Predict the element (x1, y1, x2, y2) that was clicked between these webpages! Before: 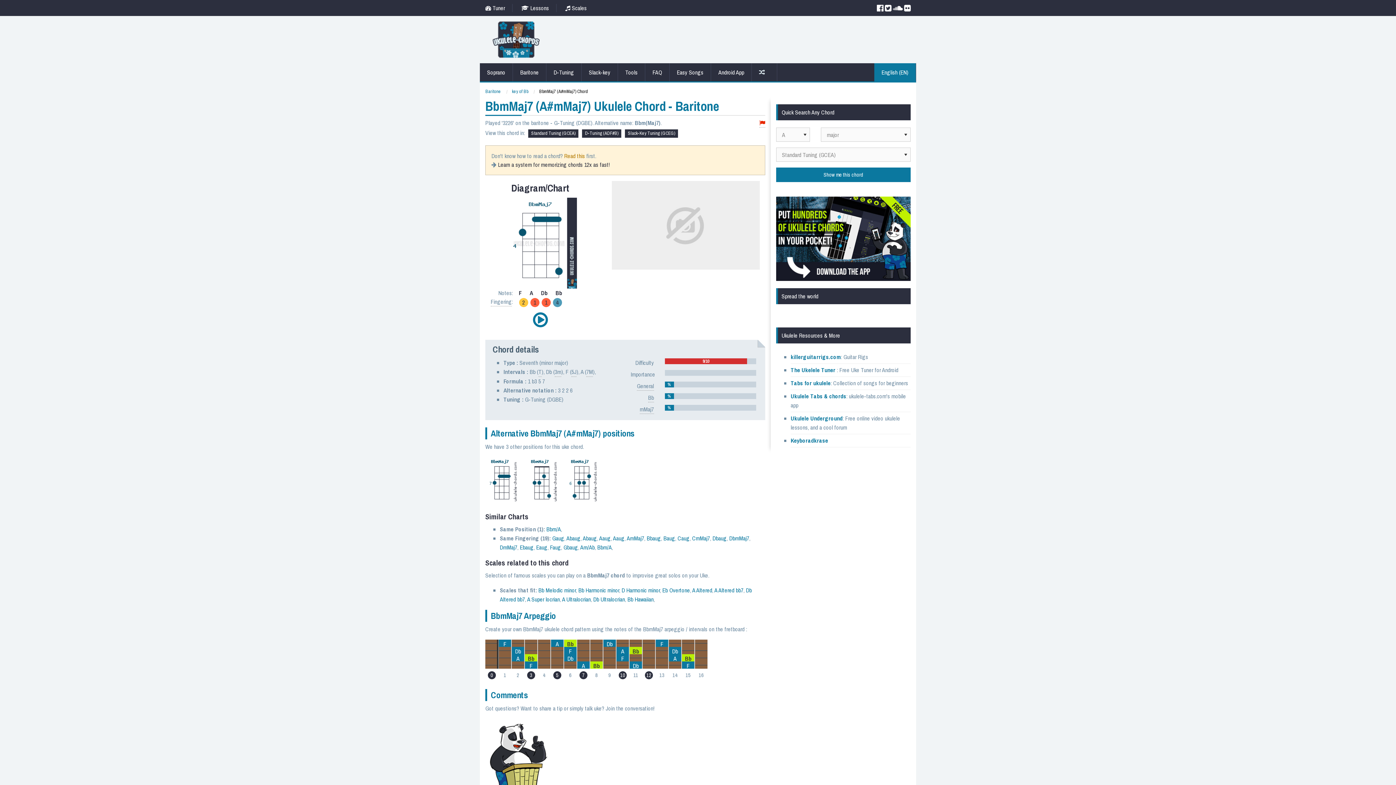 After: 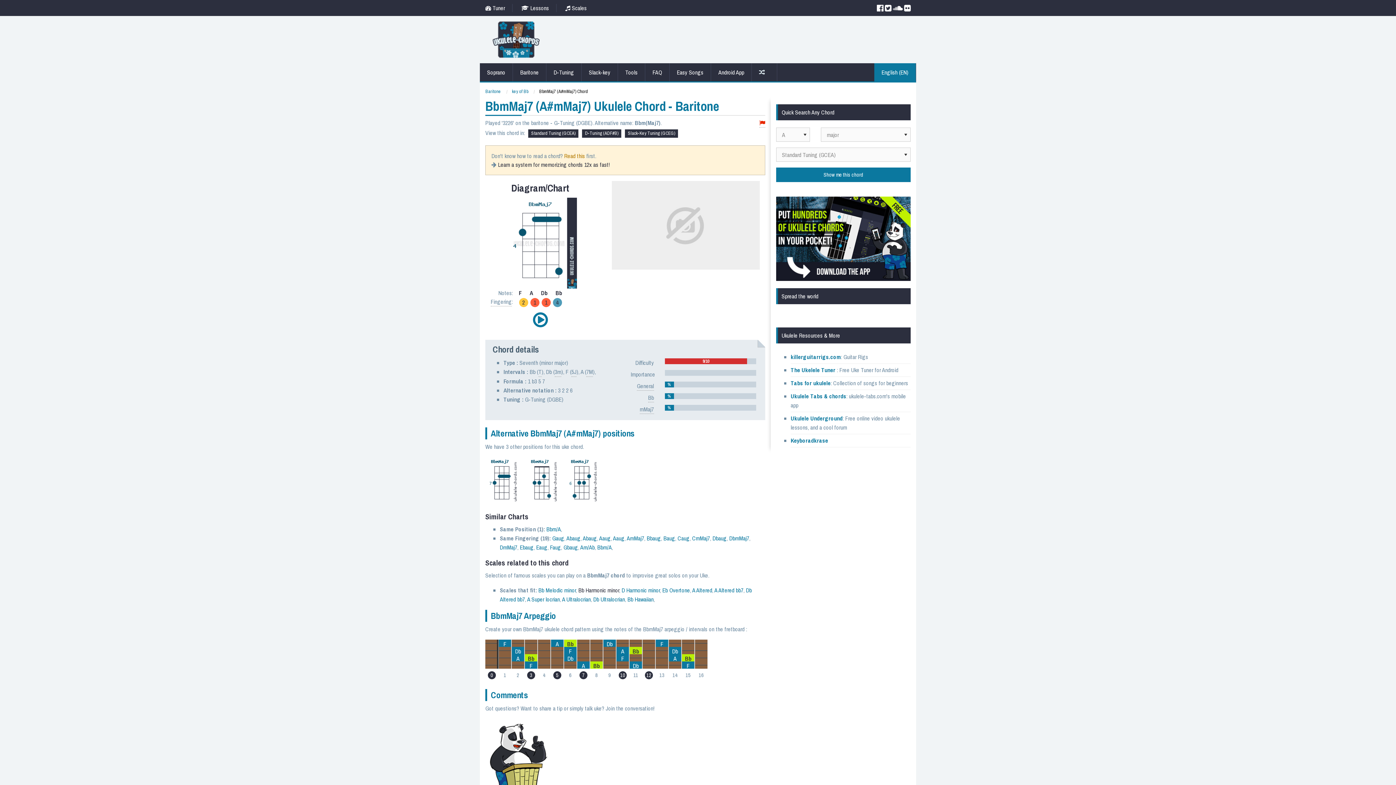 Action: bbox: (578, 586, 619, 594) label: Bb Harmonic minor